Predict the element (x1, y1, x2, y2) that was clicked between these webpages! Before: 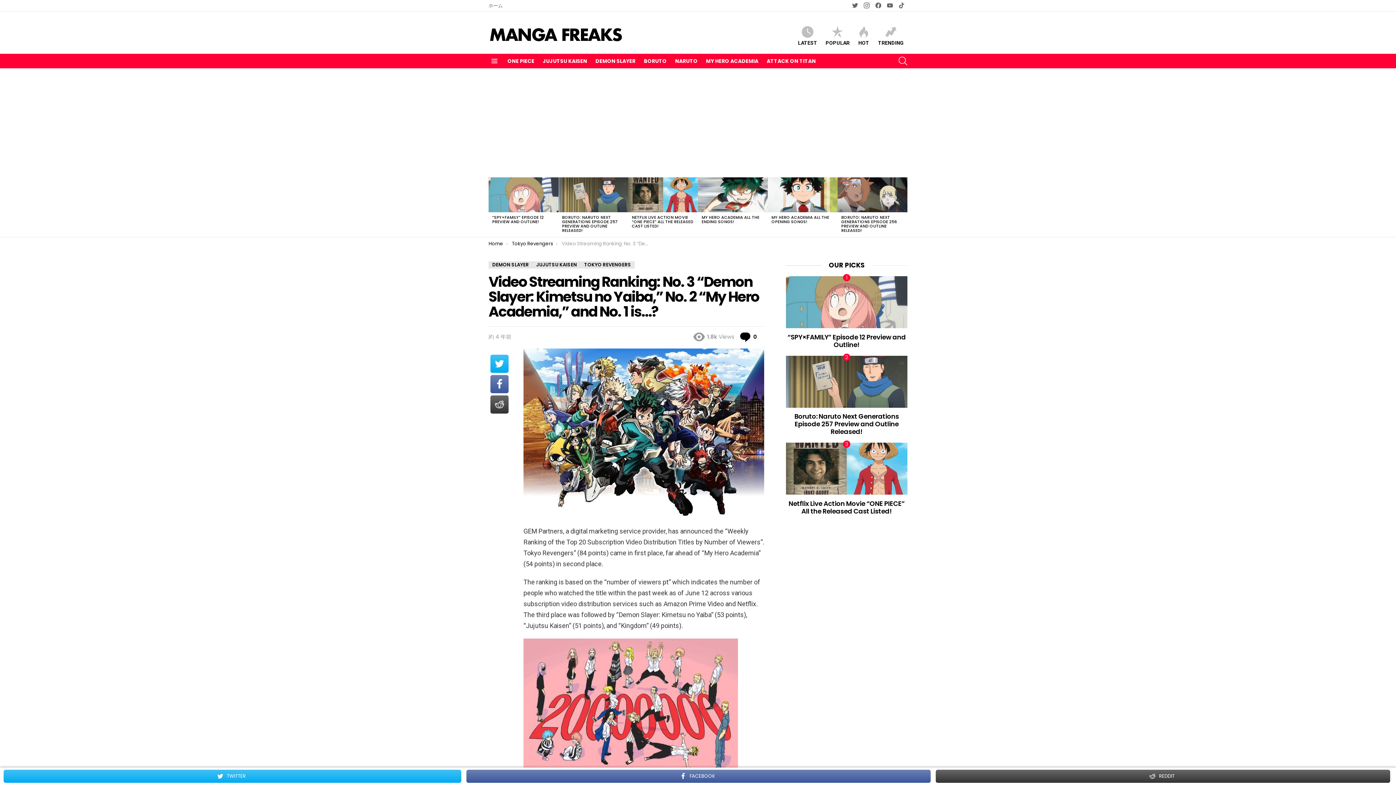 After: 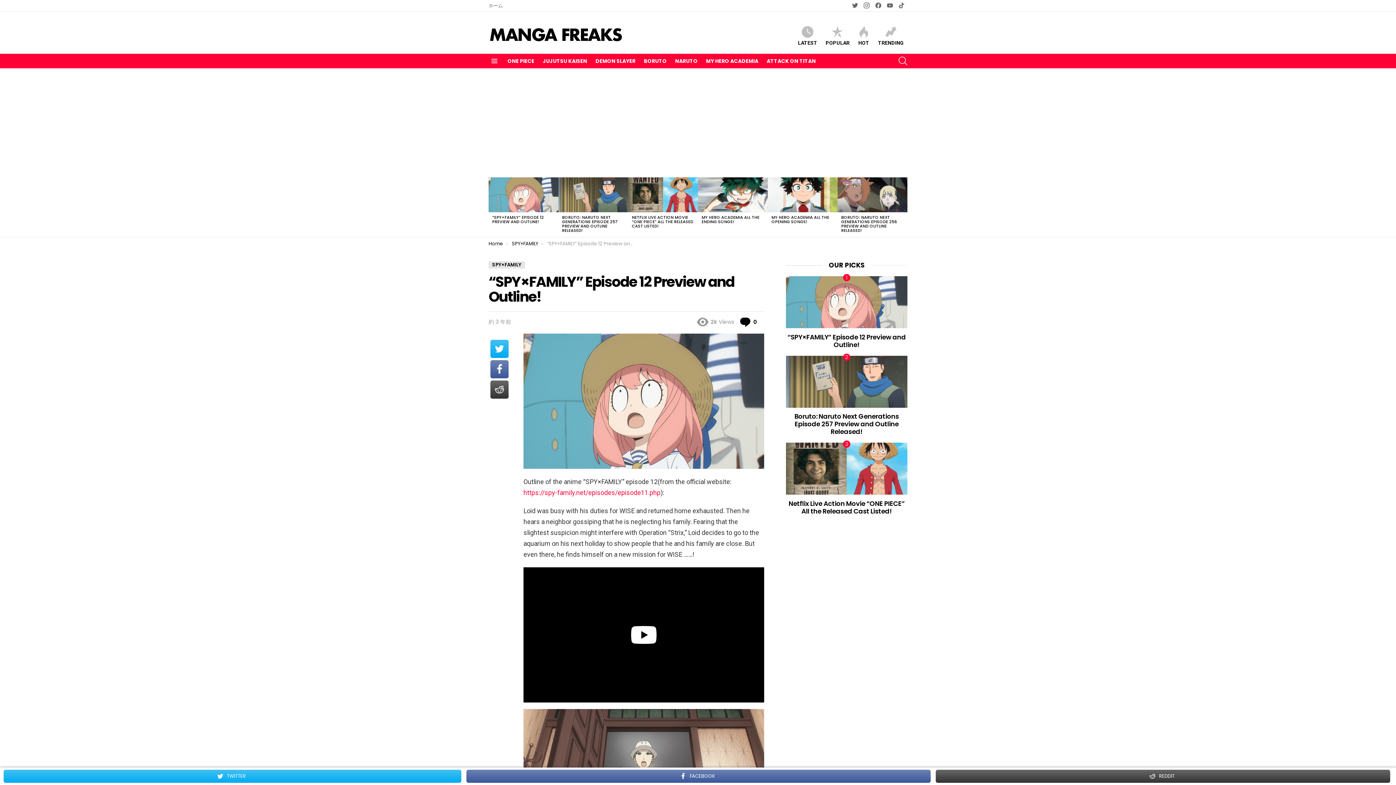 Action: bbox: (786, 276, 907, 328)